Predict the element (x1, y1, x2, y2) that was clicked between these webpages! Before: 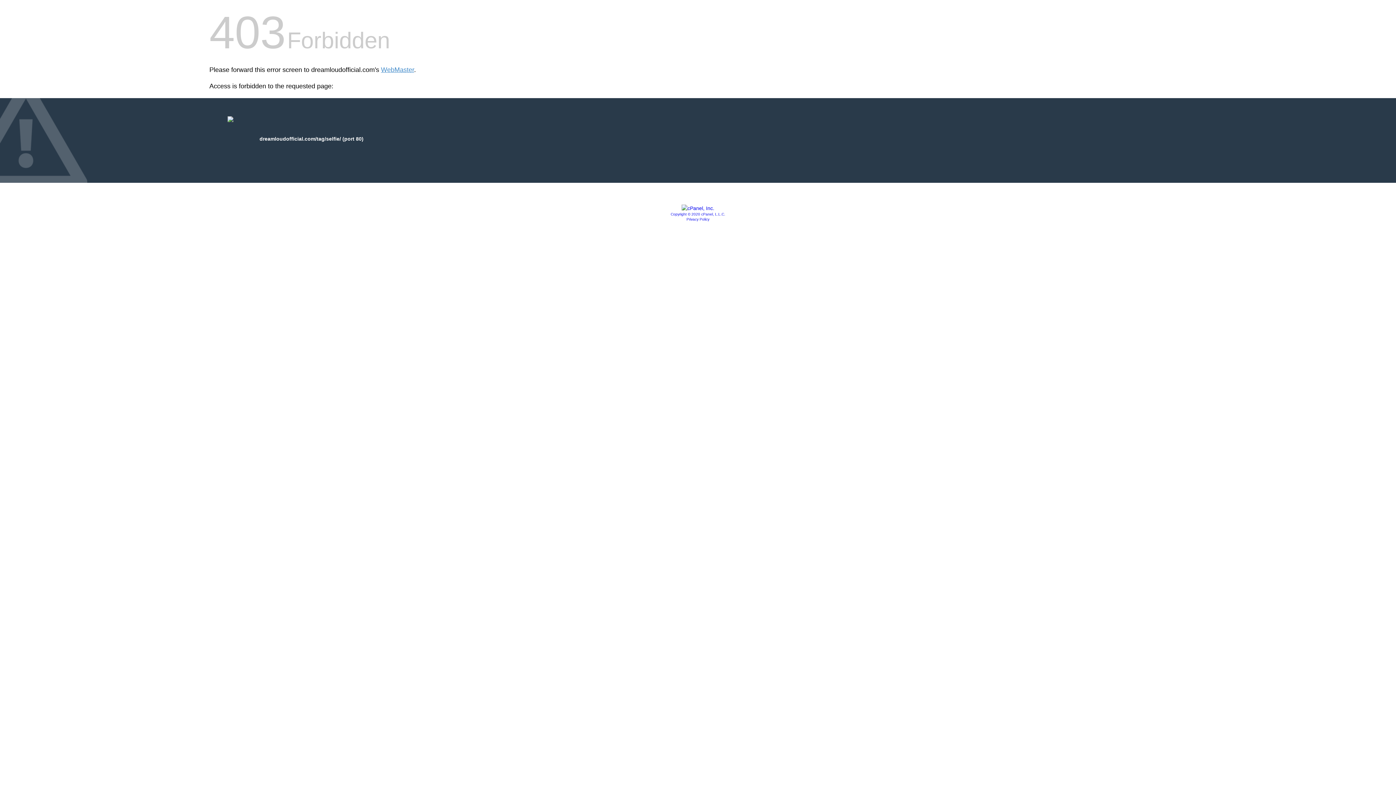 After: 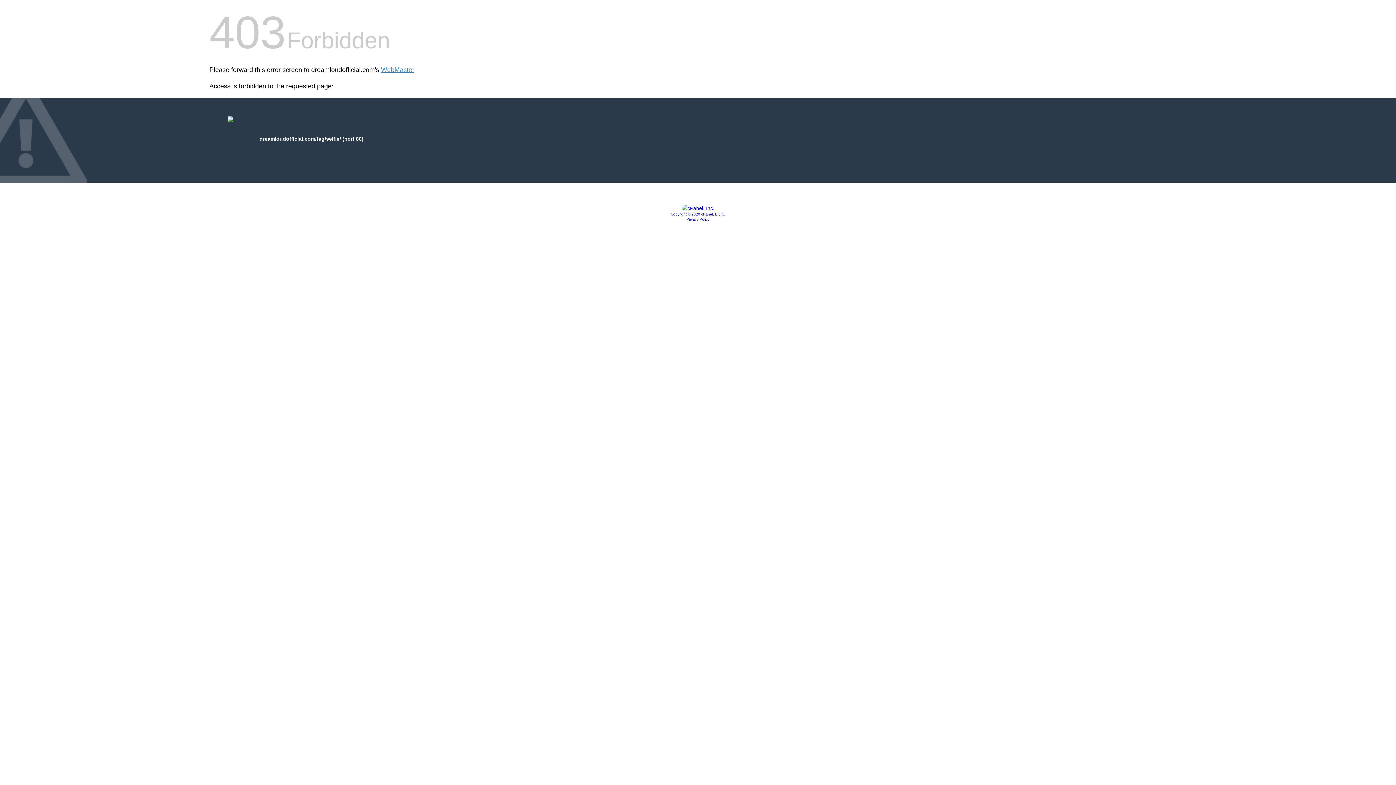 Action: bbox: (686, 217, 709, 221) label: Privacy Policy